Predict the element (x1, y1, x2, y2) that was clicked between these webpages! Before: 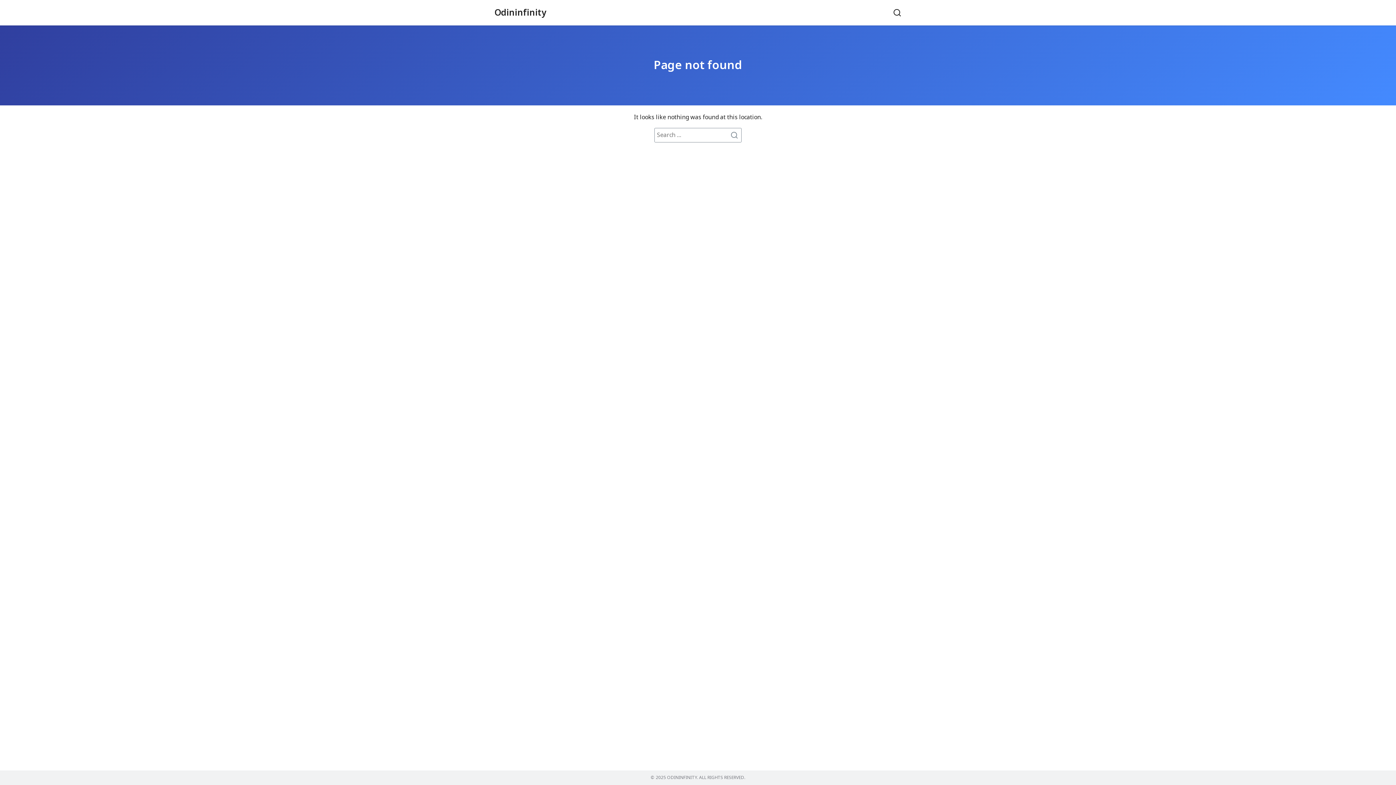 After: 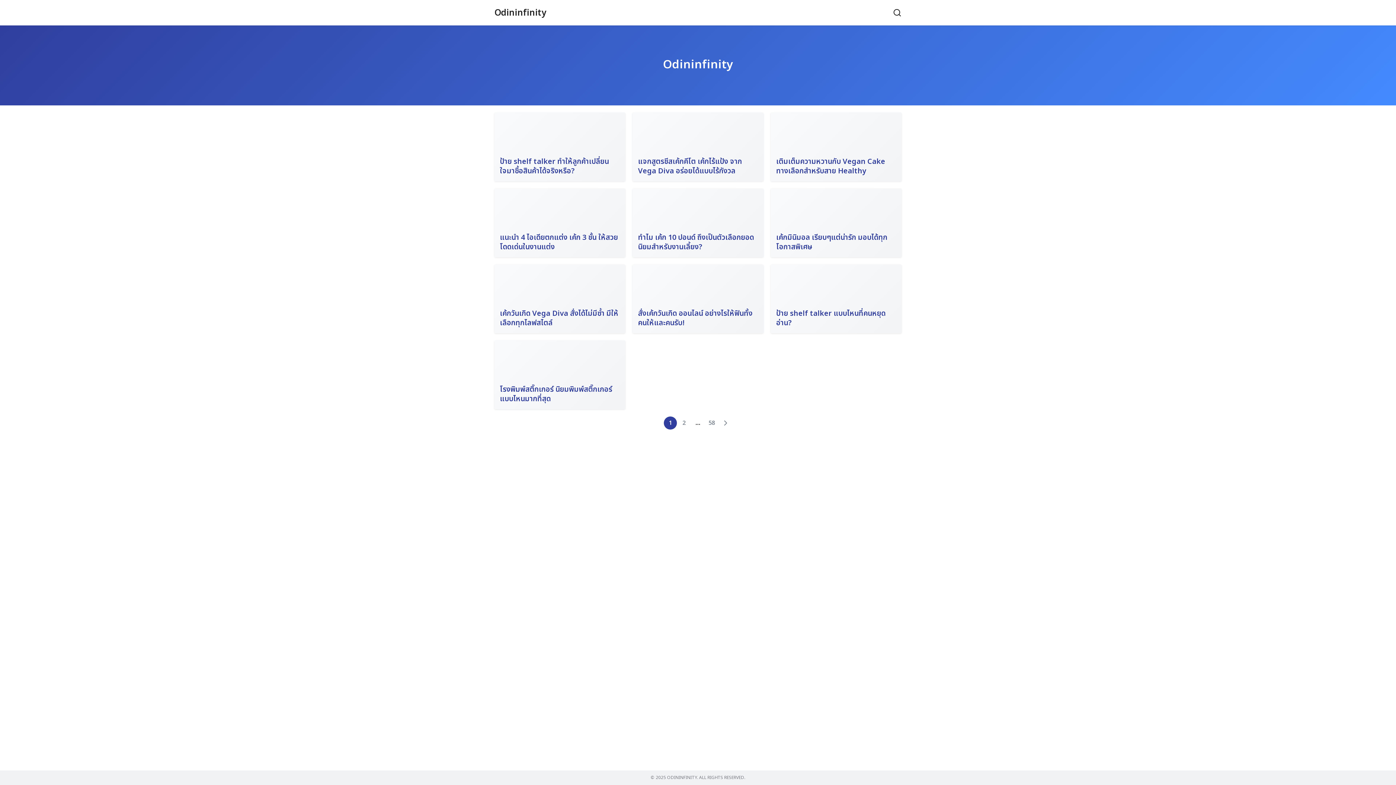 Action: bbox: (494, 6, 546, 19) label: Odininfinity